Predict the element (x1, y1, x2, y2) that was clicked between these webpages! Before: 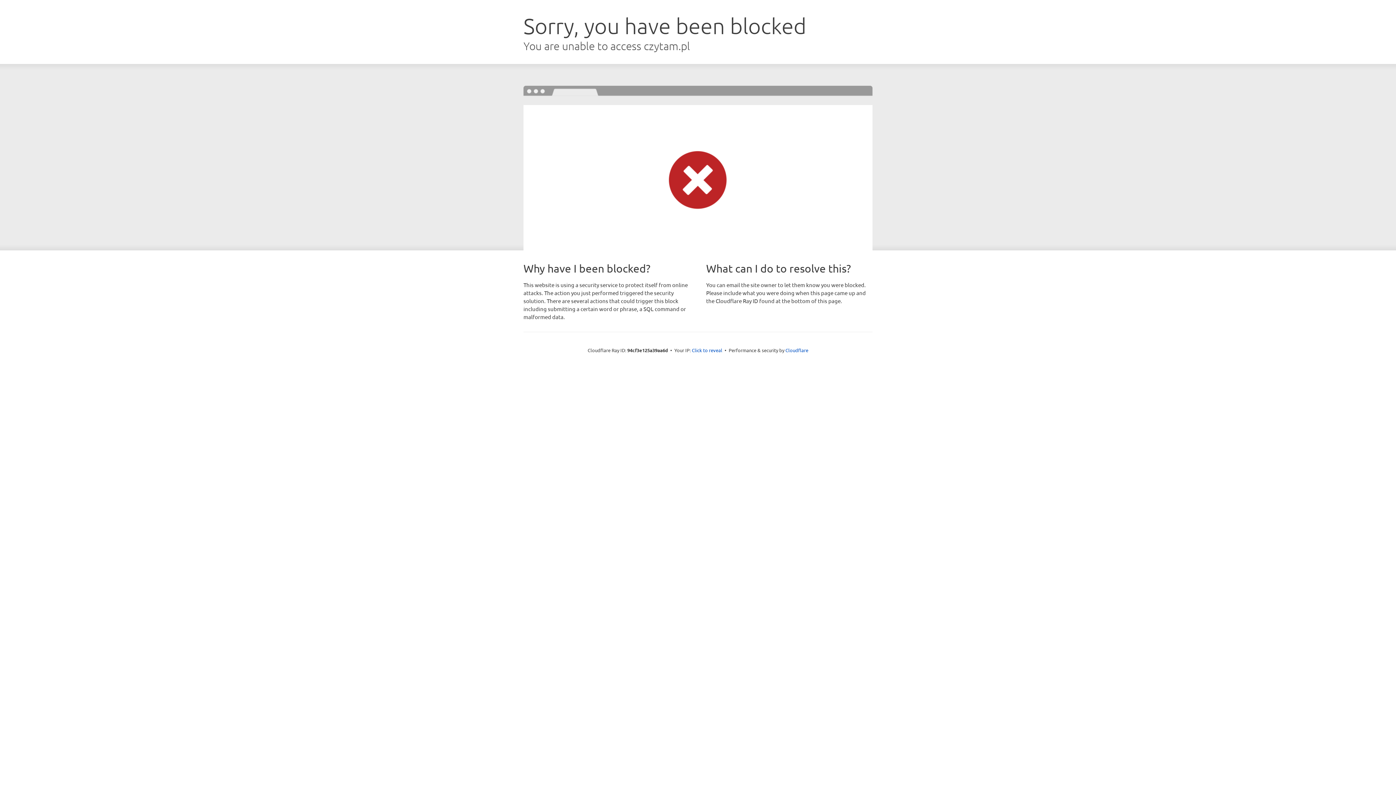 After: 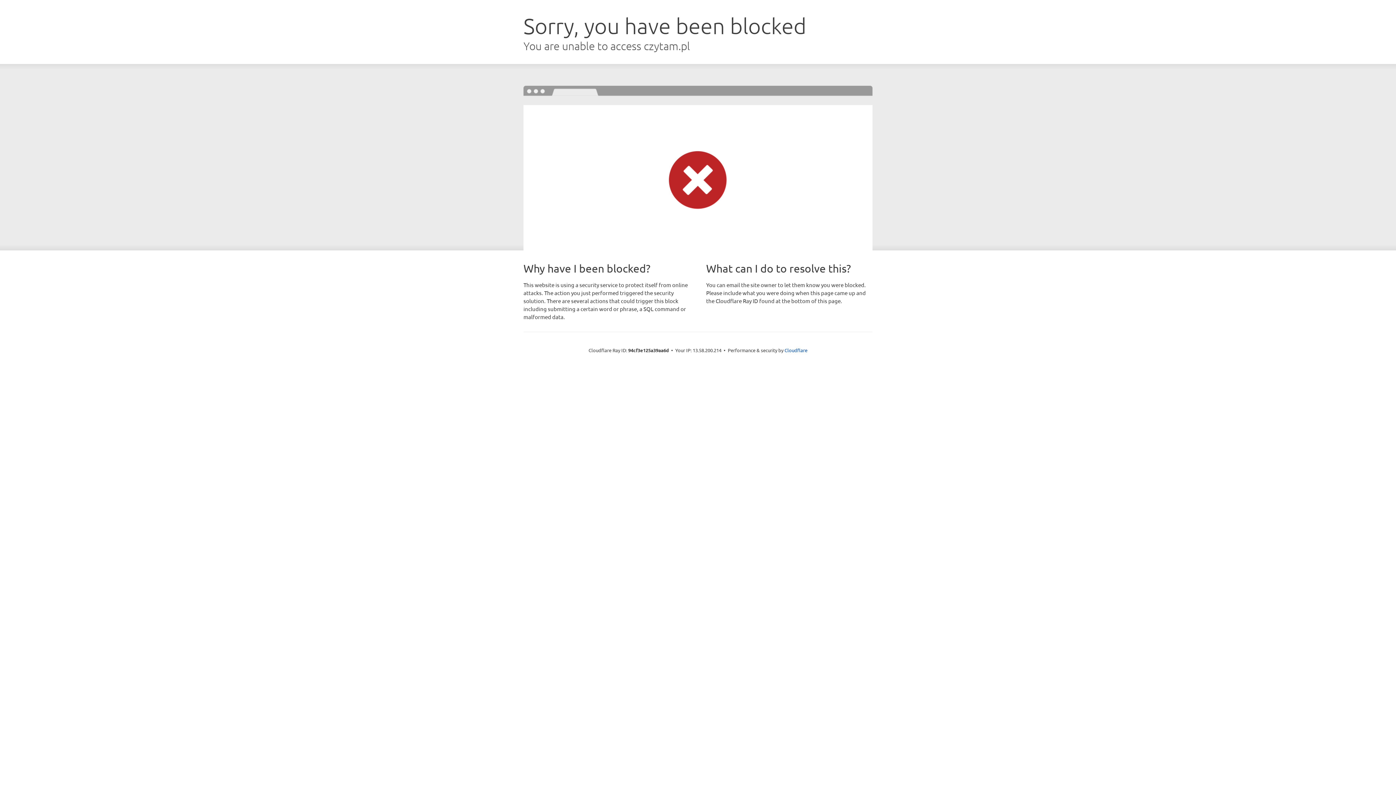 Action: bbox: (692, 346, 722, 353) label: Click to reveal